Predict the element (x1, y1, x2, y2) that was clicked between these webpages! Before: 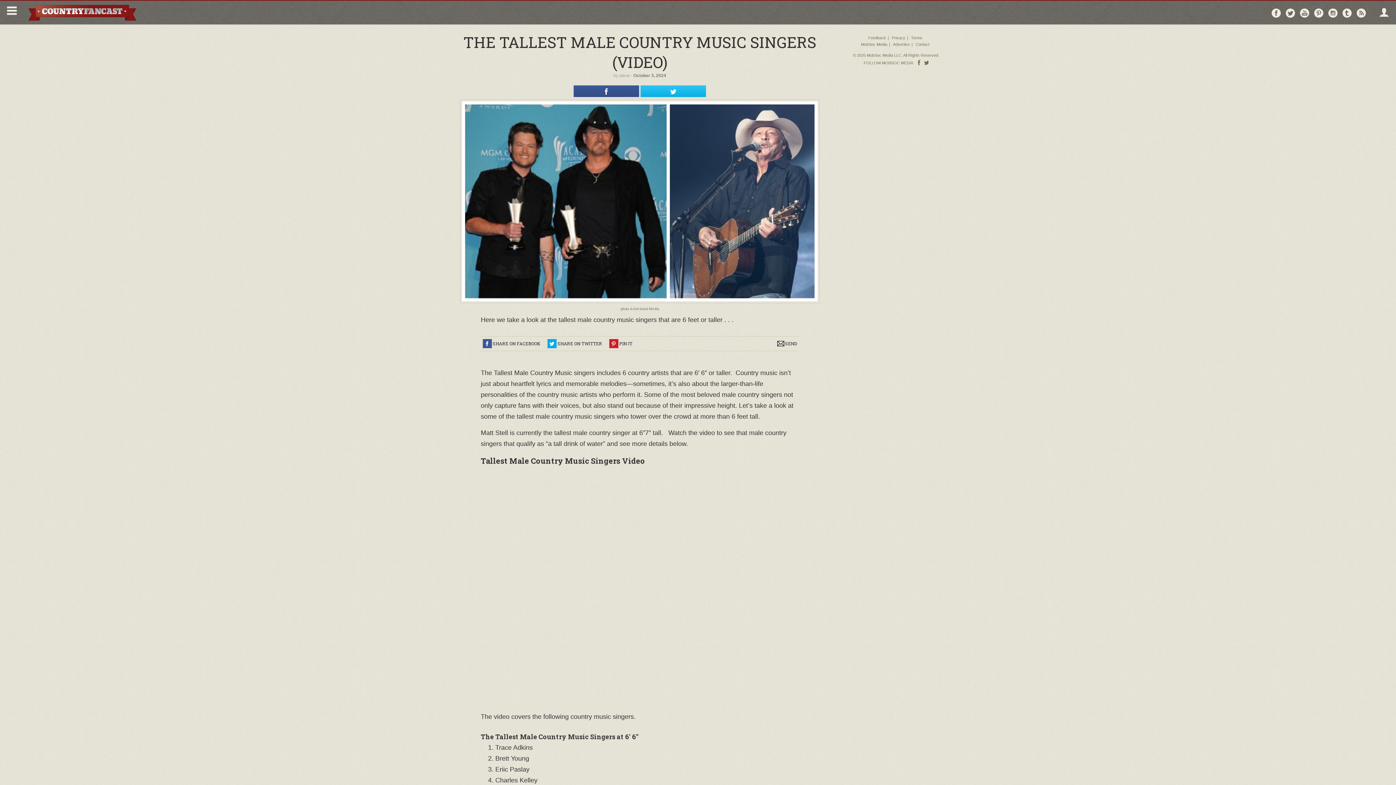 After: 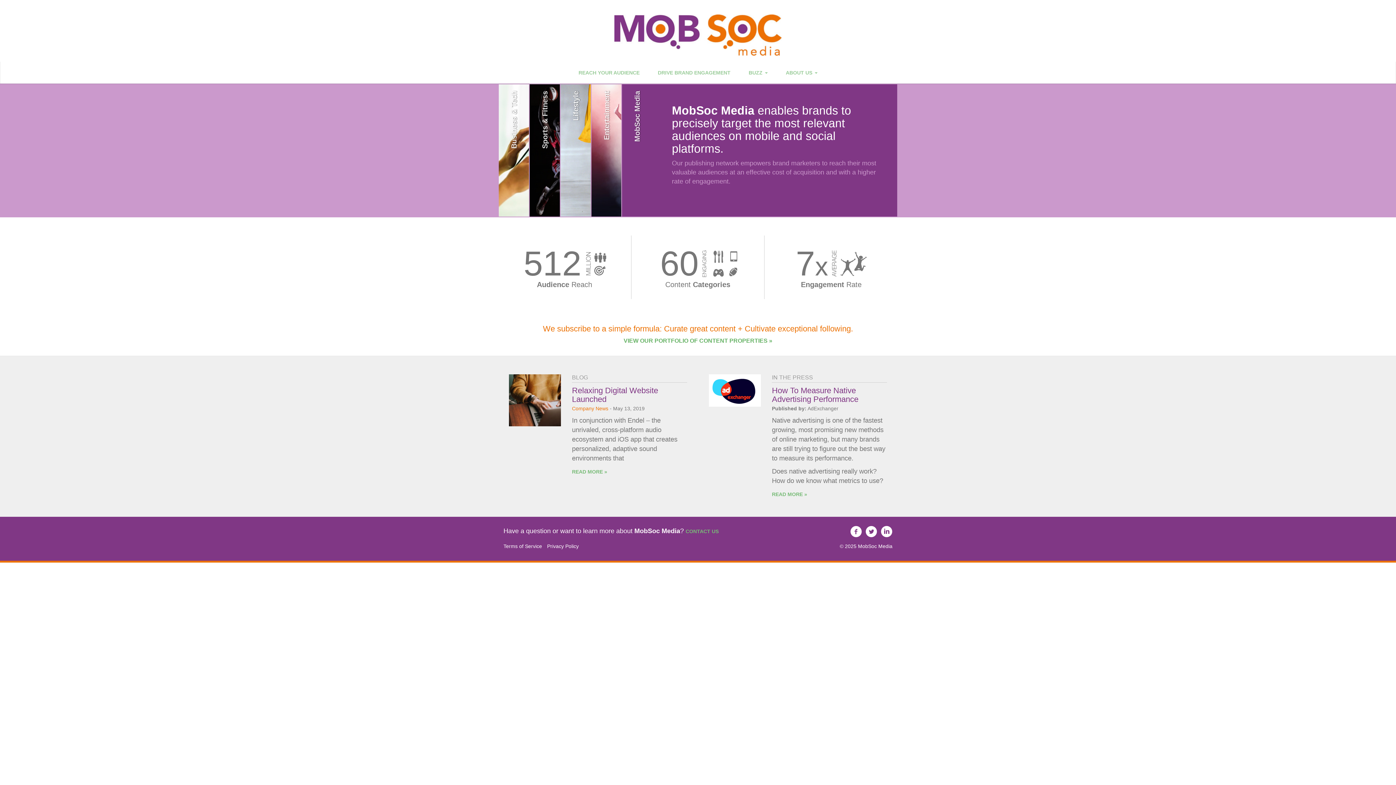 Action: label: MobSoc Media bbox: (861, 42, 887, 46)